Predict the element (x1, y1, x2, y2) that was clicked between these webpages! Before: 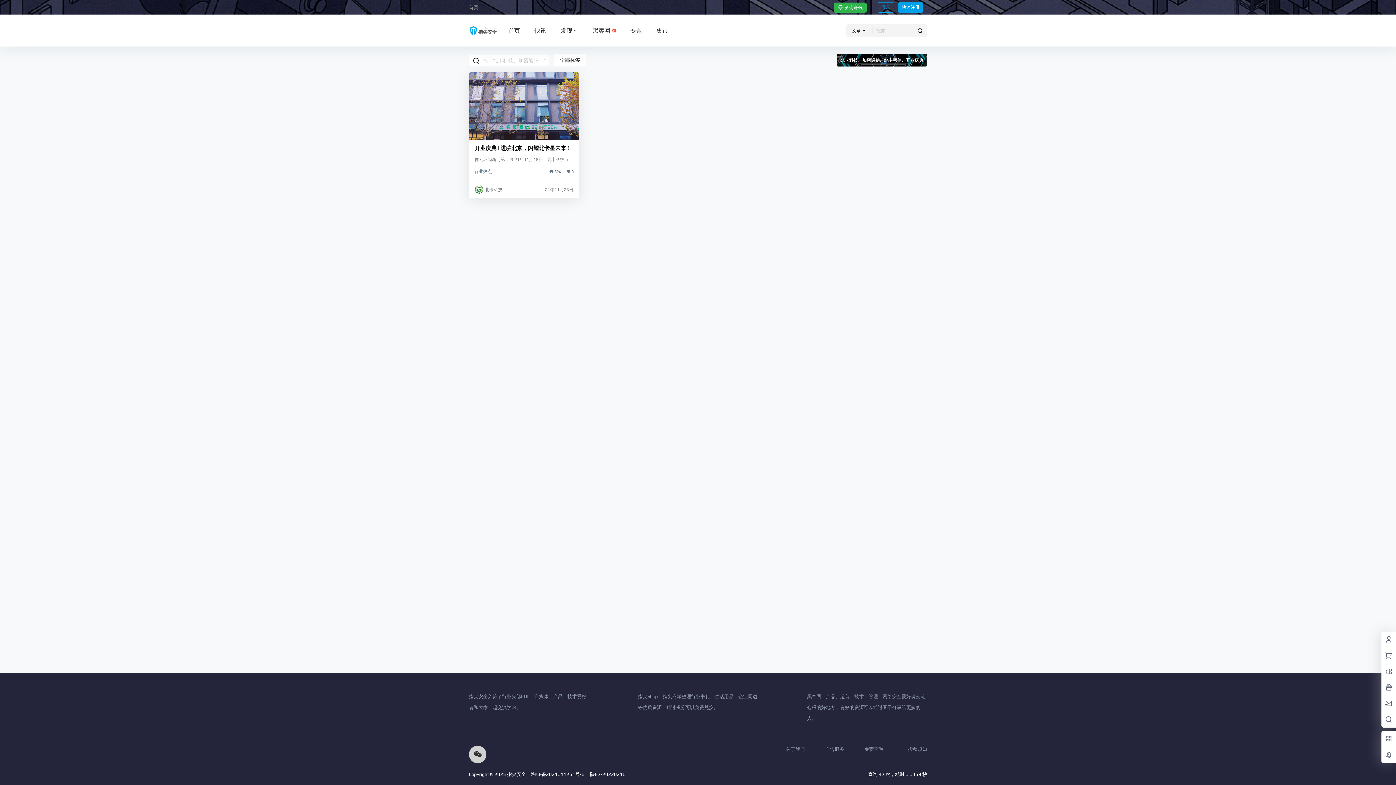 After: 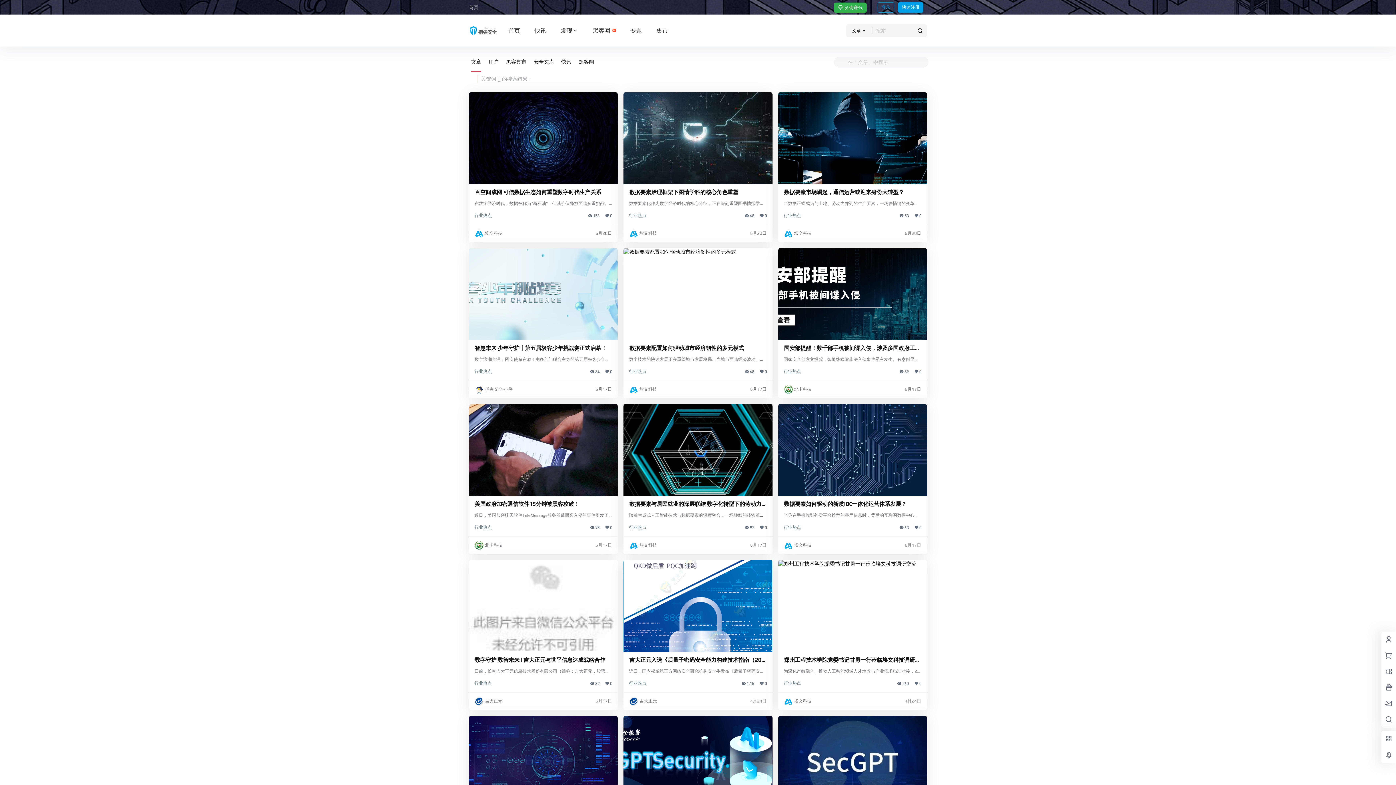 Action: bbox: (911, 24, 929, 37)